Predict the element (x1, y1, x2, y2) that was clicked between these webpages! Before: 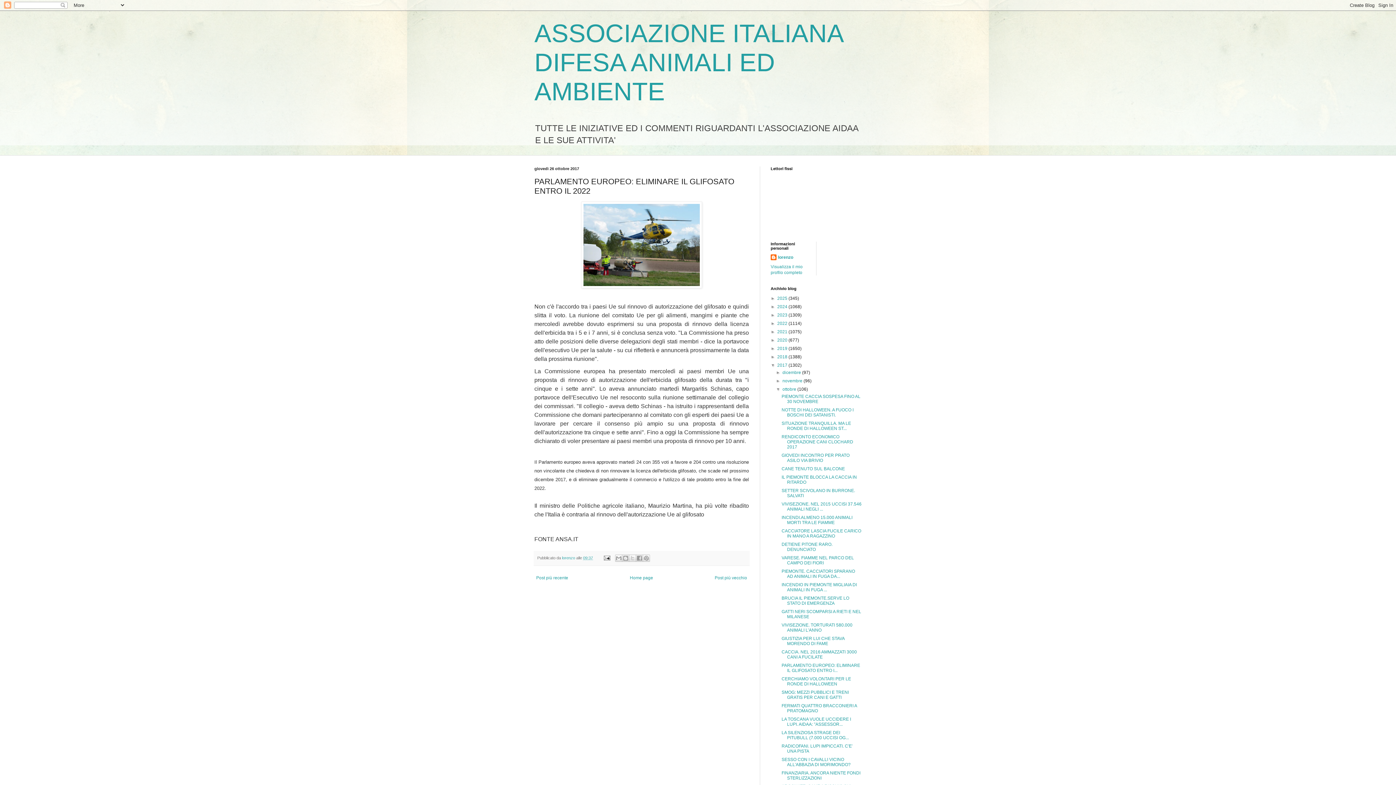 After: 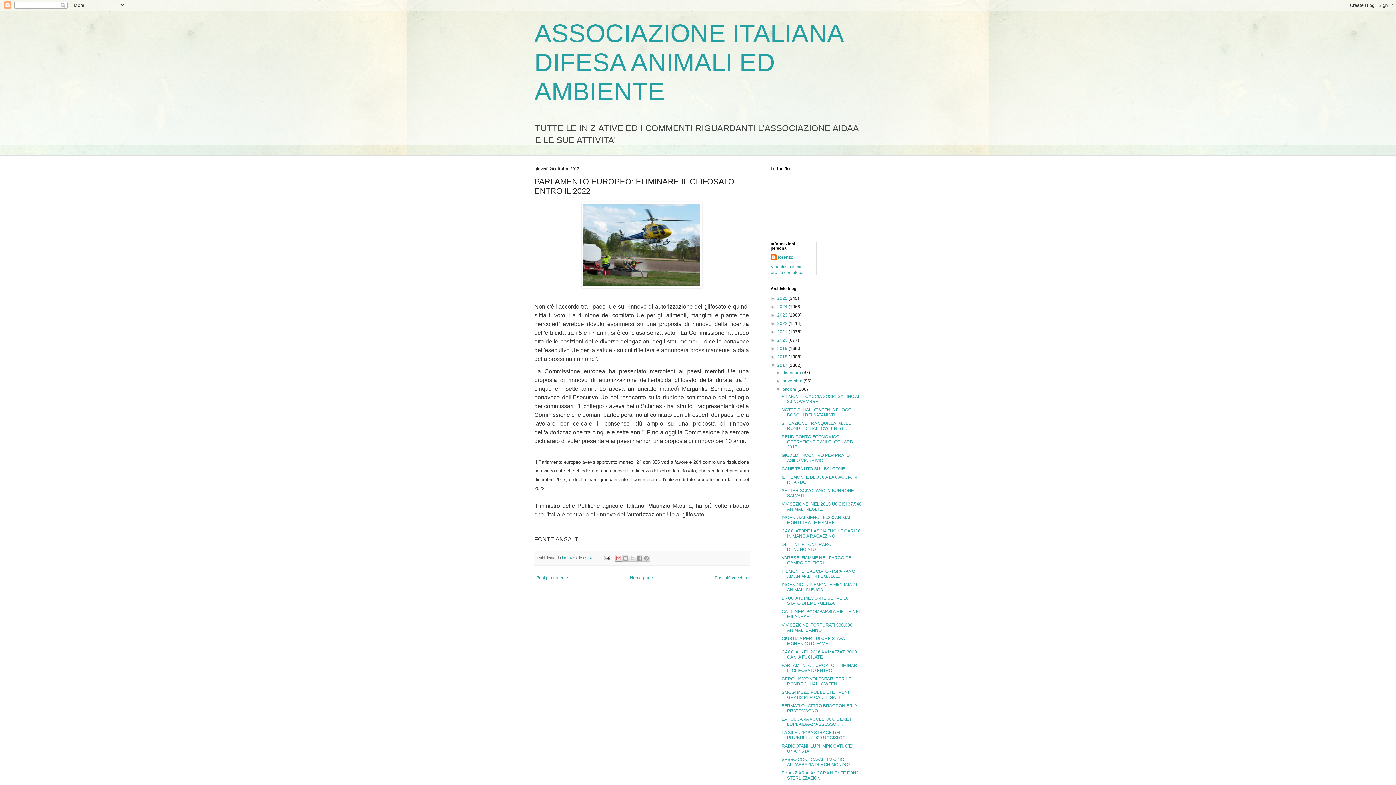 Action: bbox: (615, 554, 622, 562) label: Invia tramite email